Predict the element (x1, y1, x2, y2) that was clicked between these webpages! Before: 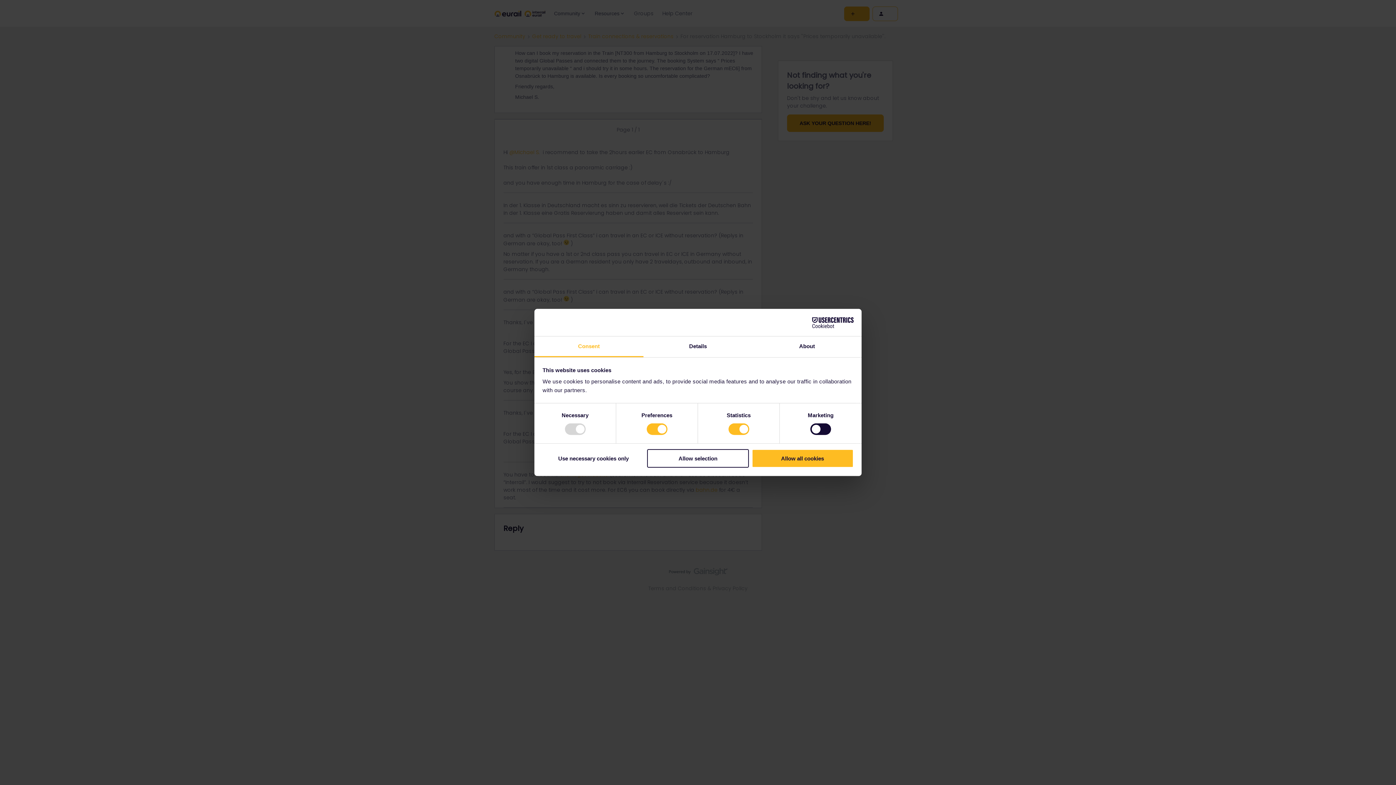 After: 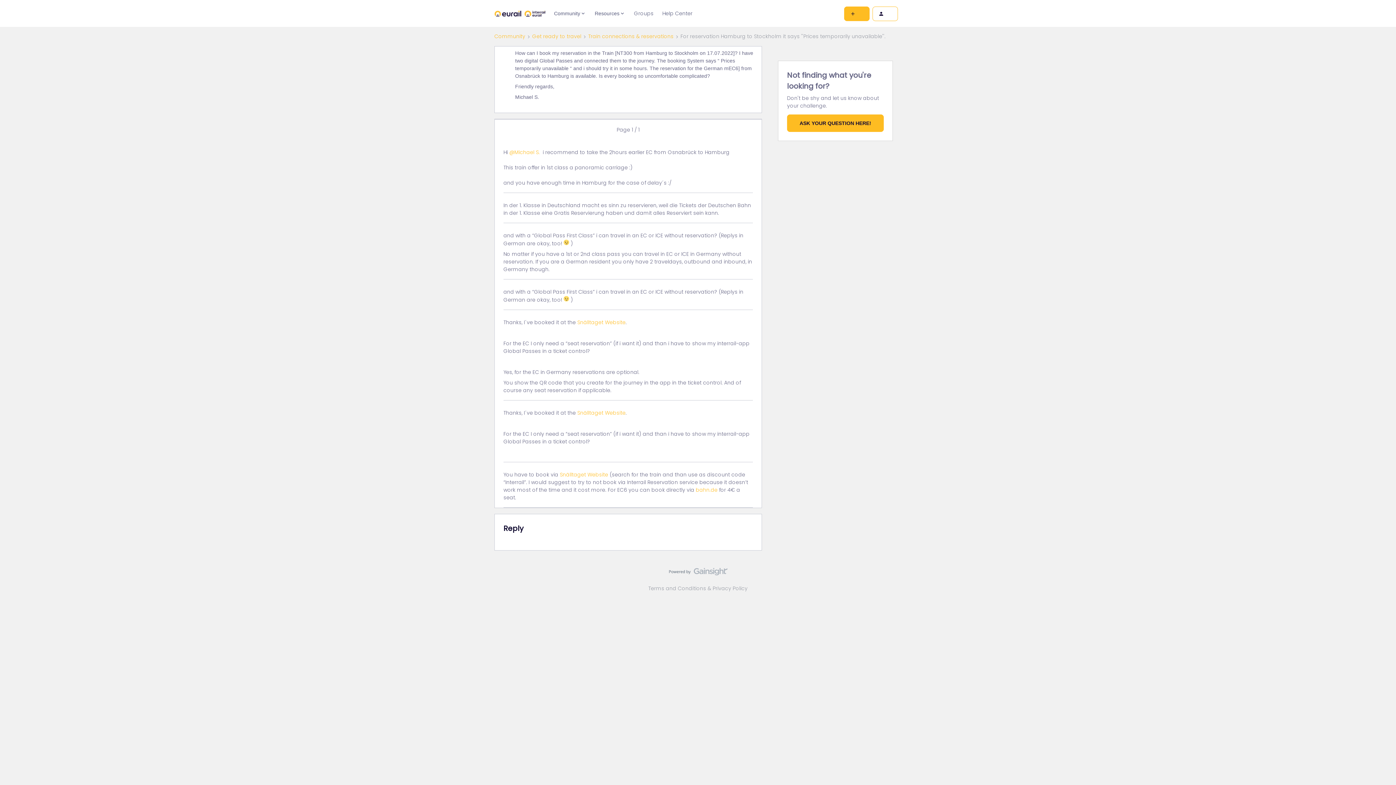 Action: label: Allow all cookies bbox: (751, 449, 853, 467)